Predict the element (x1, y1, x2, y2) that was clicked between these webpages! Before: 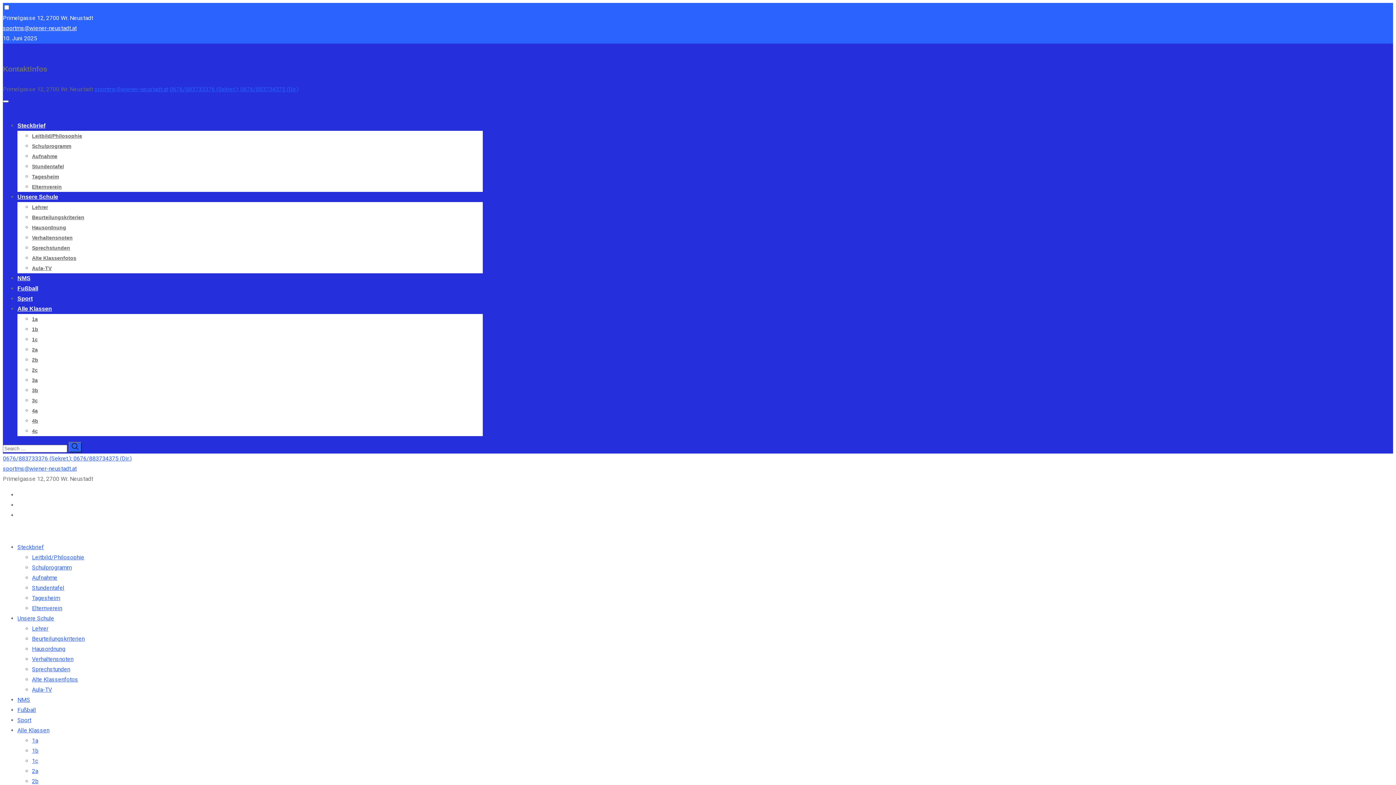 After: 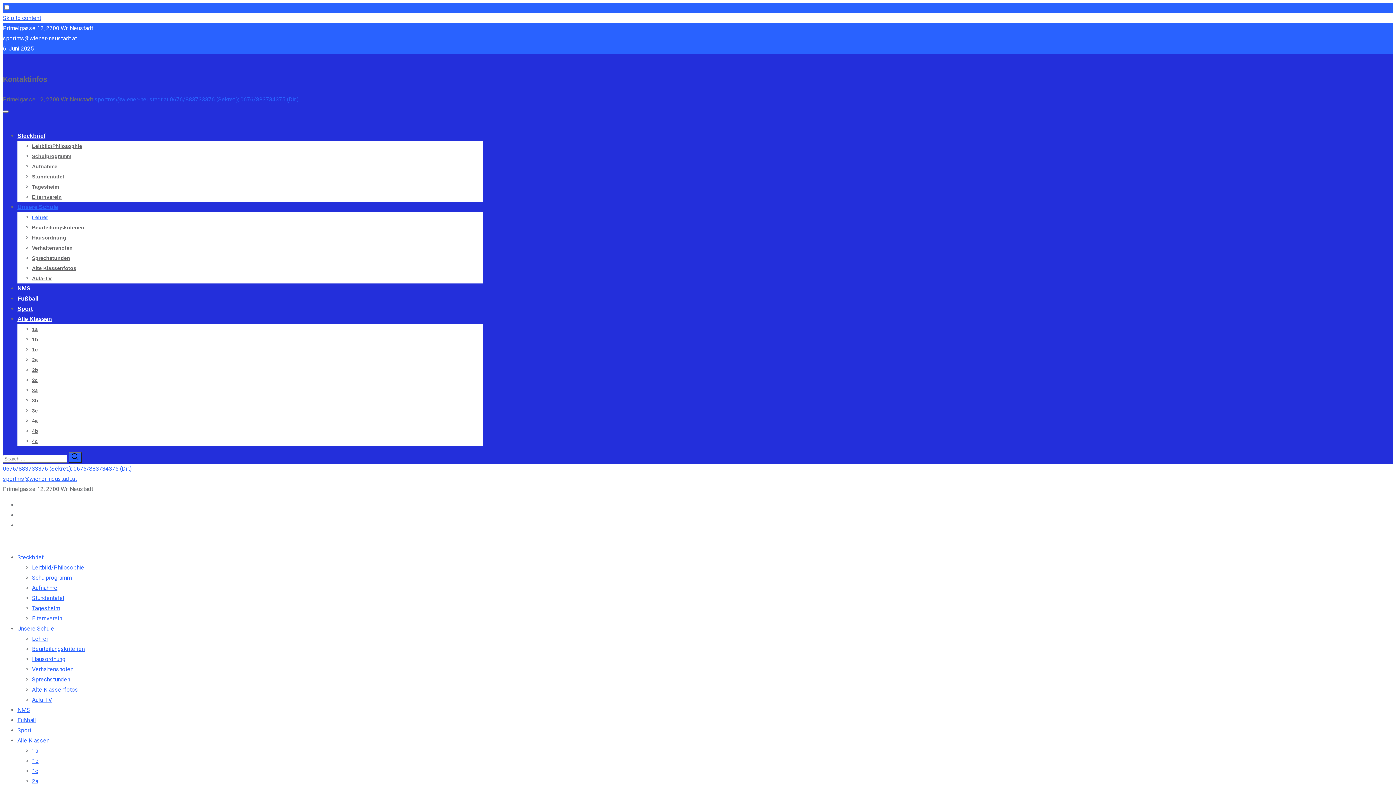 Action: label: Lehrer bbox: (32, 204, 48, 210)